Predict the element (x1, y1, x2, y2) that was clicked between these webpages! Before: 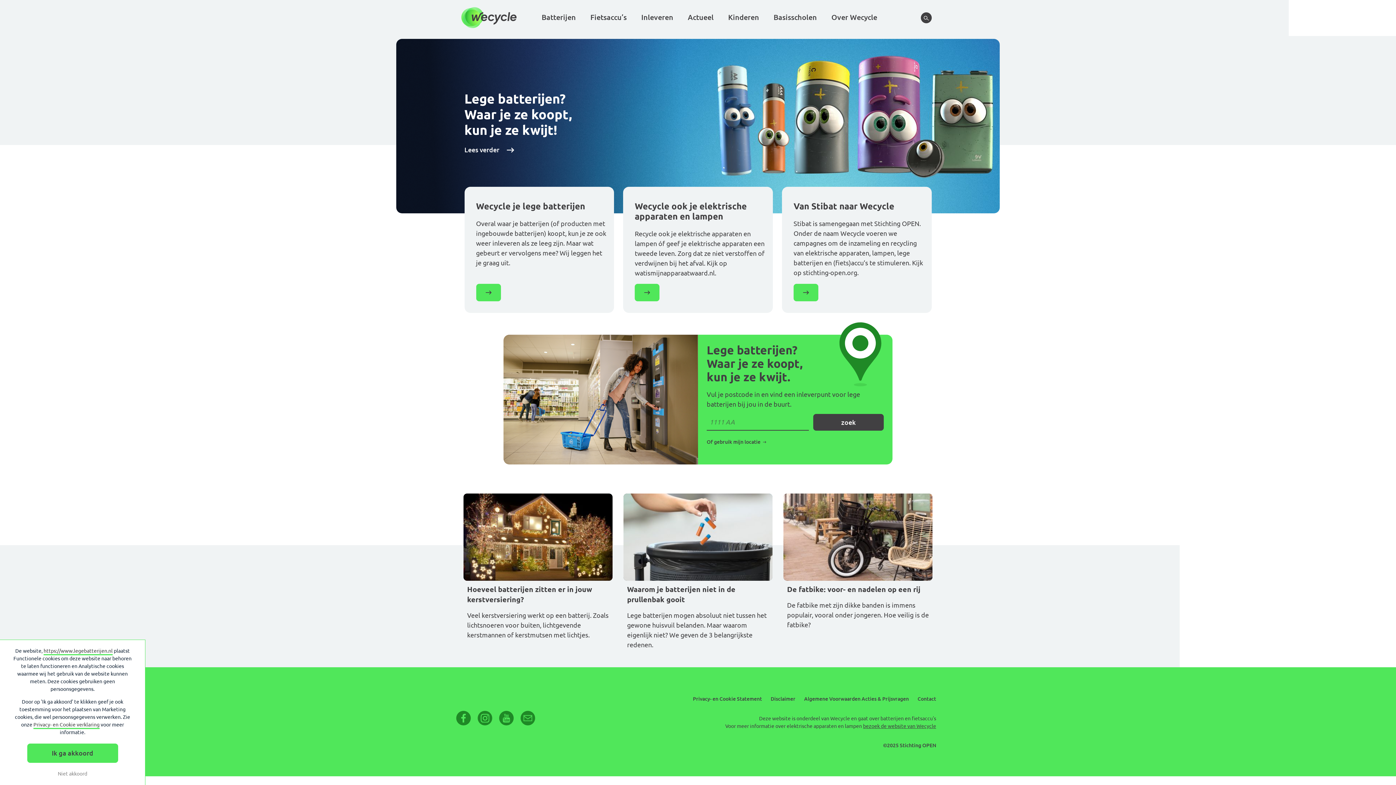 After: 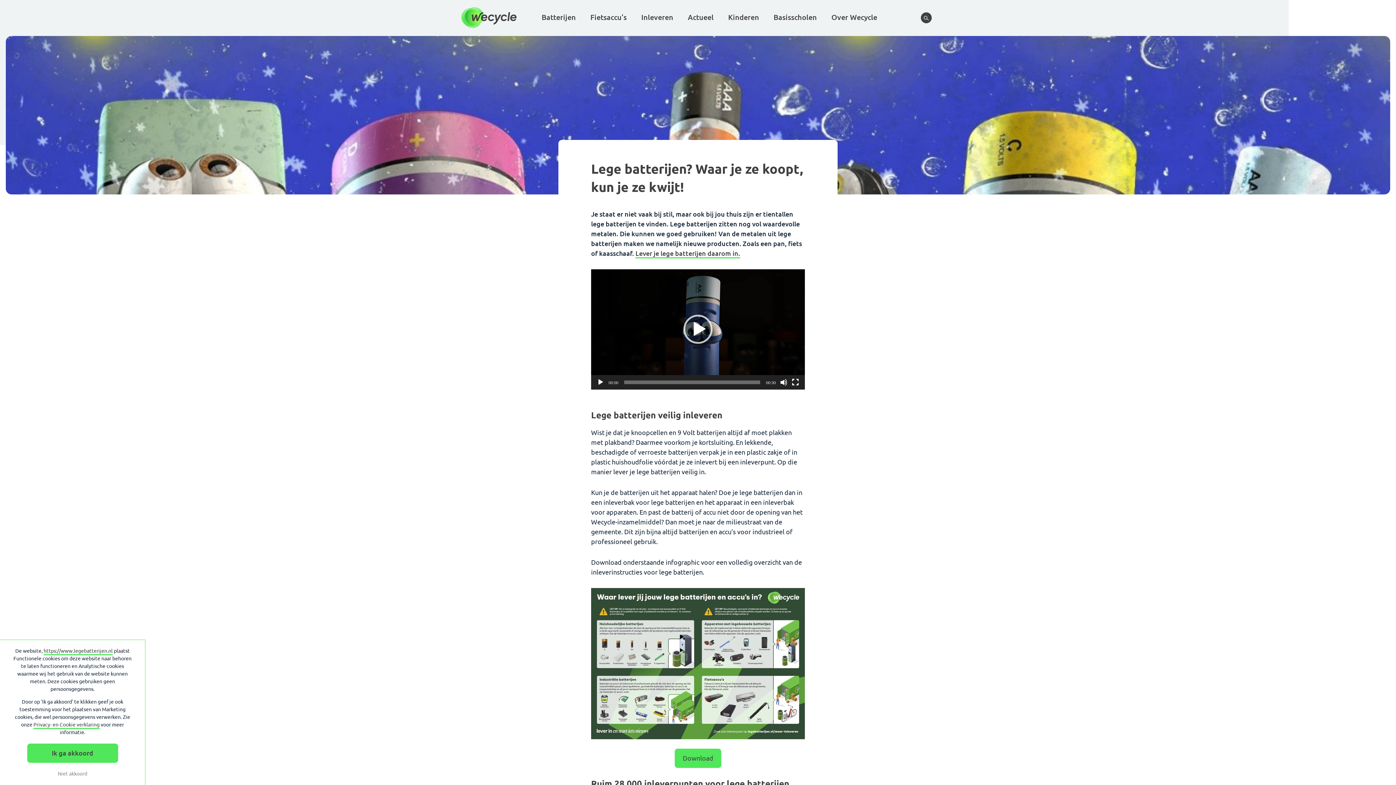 Action: bbox: (464, 90, 691, 154) label: Lege batterijen? Waar je ze koopt, kun je ze kwijt!

Lees verder